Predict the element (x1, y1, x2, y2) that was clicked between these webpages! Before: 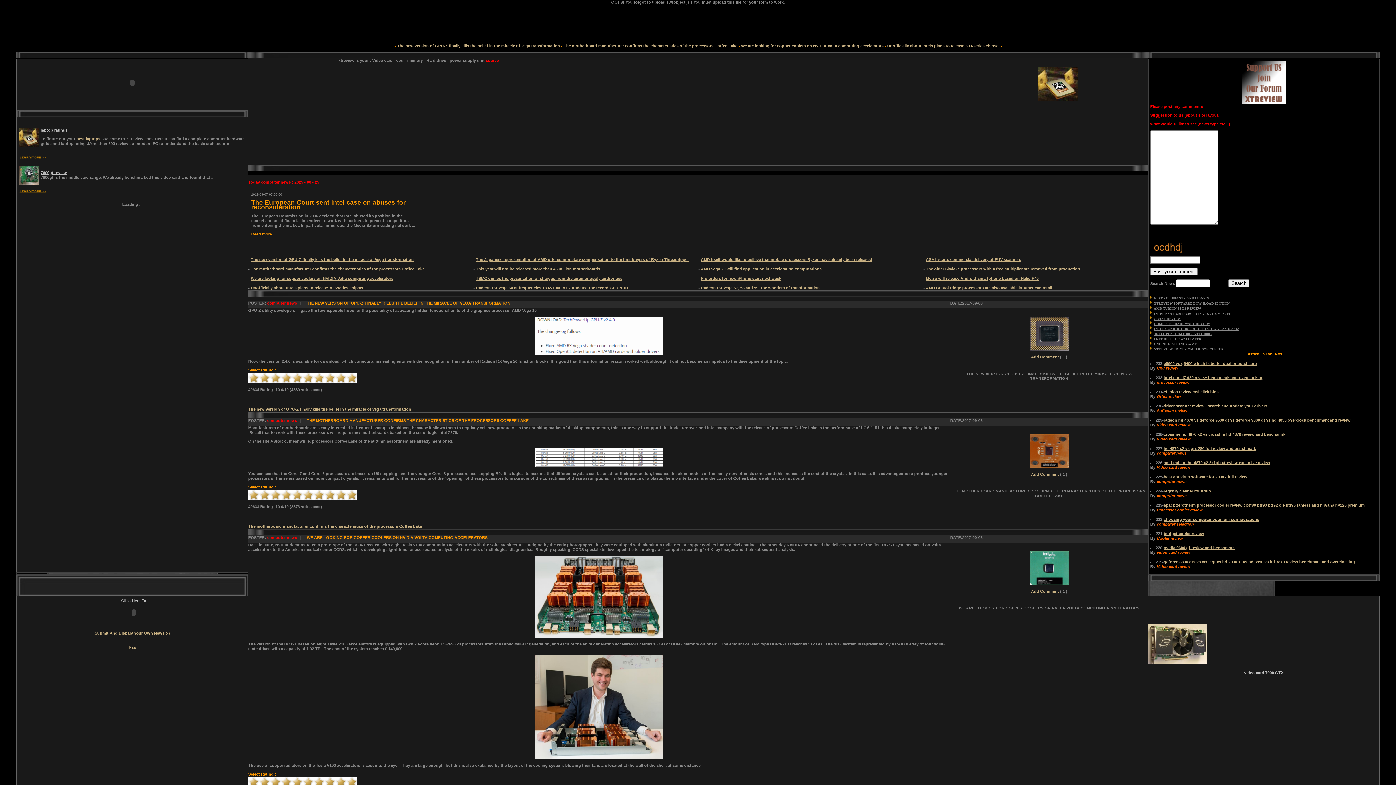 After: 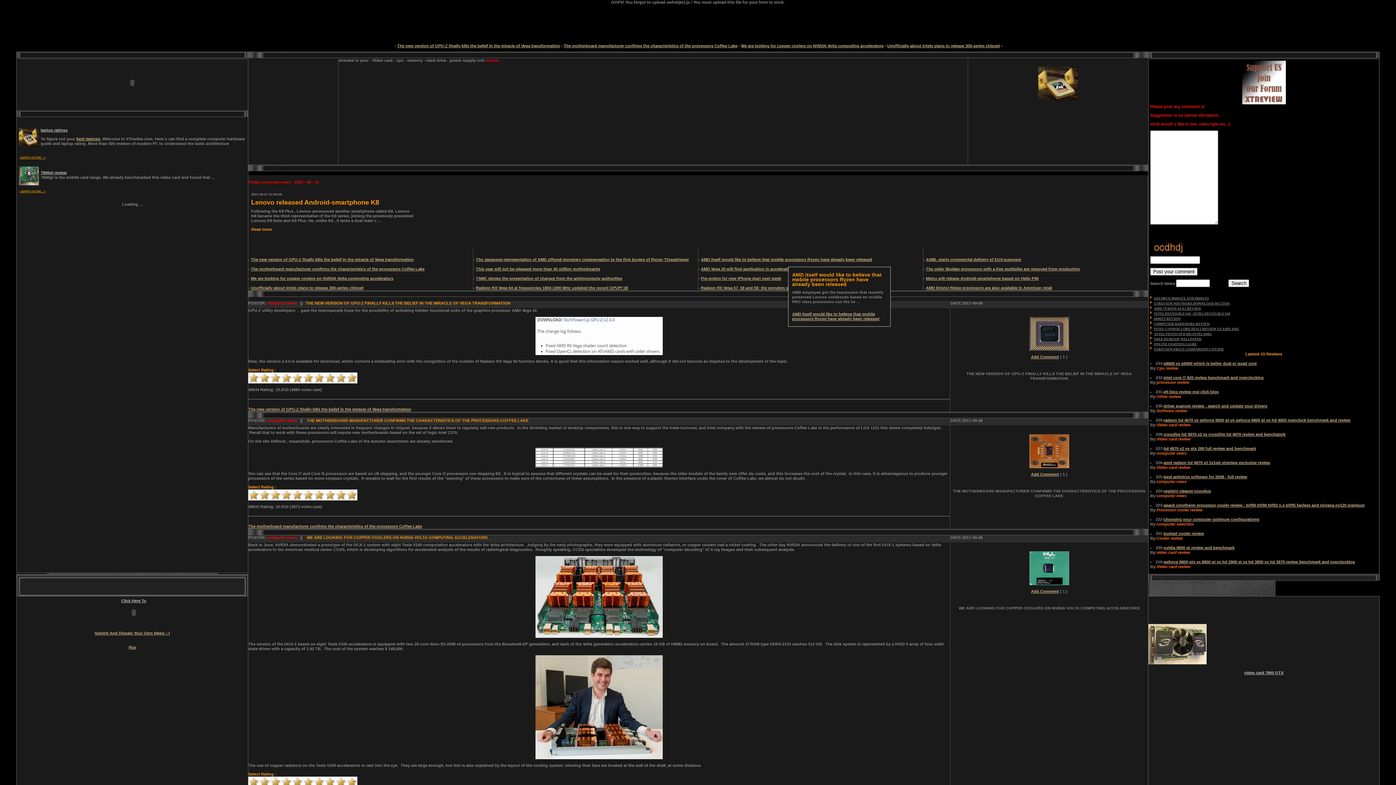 Action: bbox: (701, 257, 872, 261) label: AMD itself would like to believe that mobile processors Ryzen have already been released